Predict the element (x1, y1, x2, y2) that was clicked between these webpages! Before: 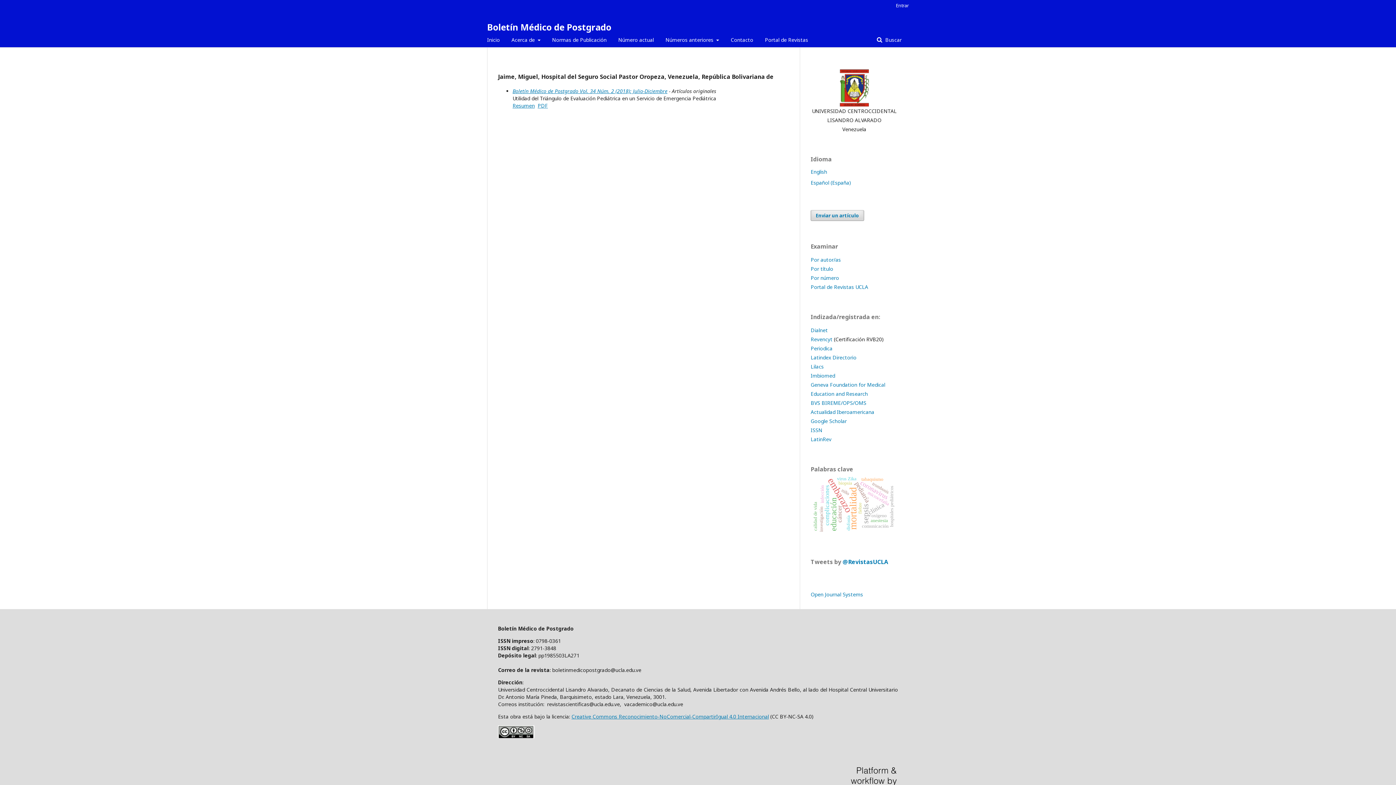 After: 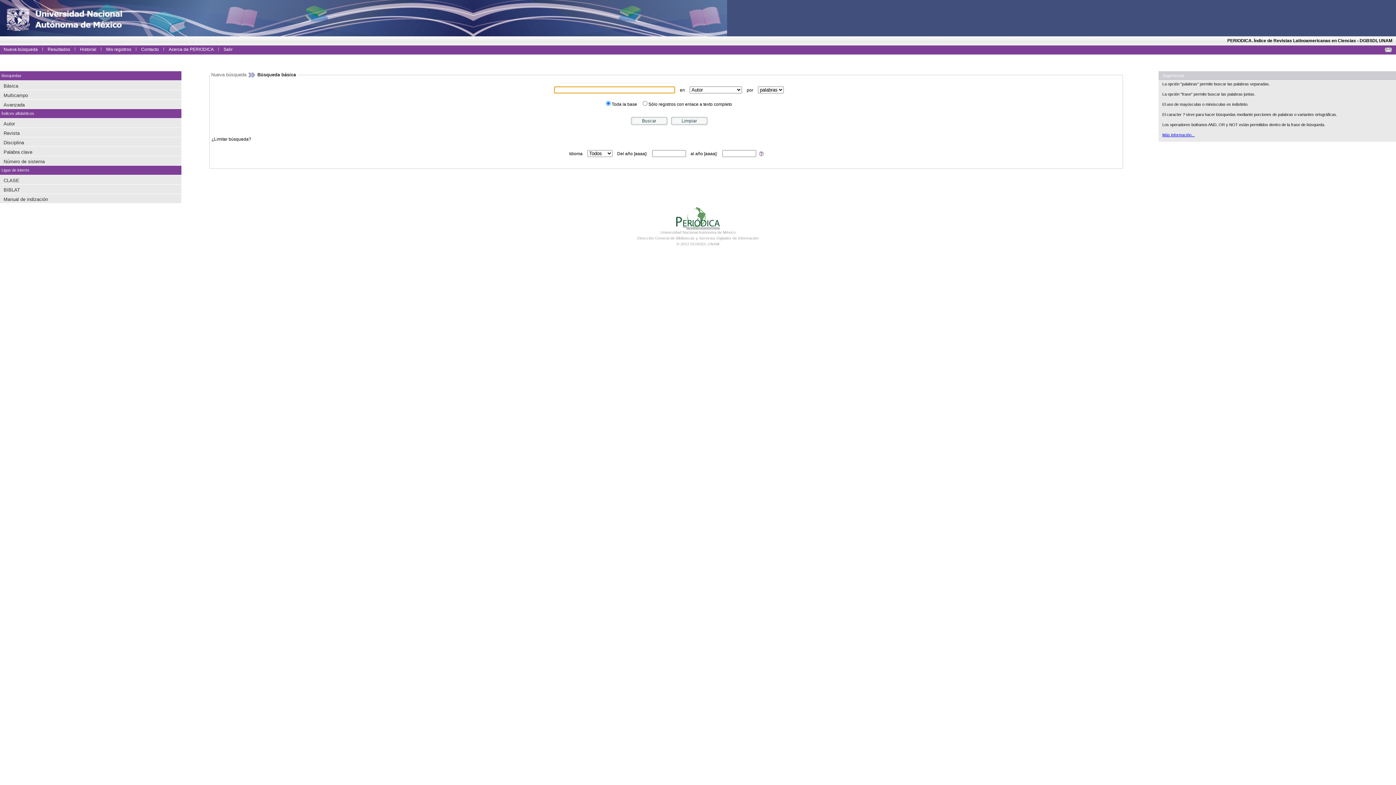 Action: label: Periodica bbox: (810, 345, 832, 352)